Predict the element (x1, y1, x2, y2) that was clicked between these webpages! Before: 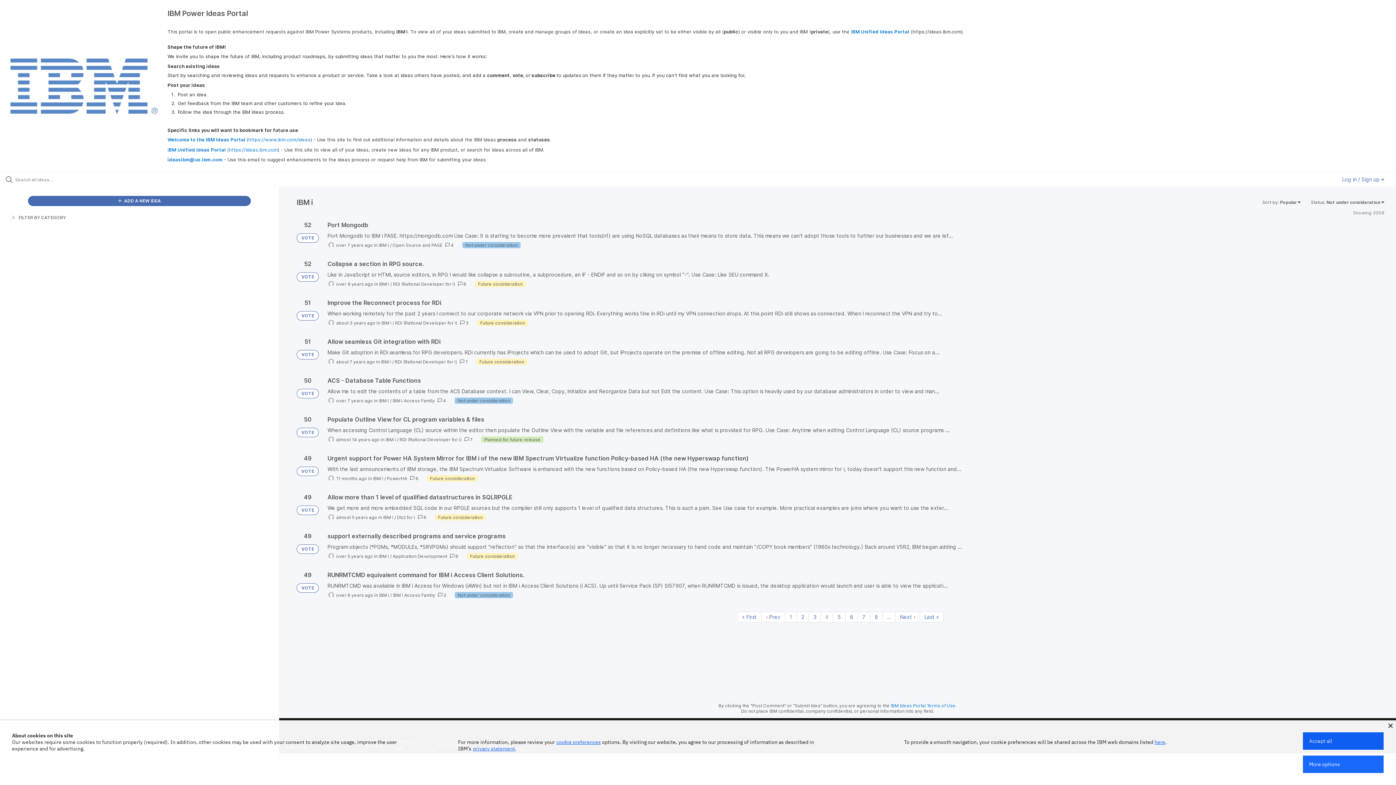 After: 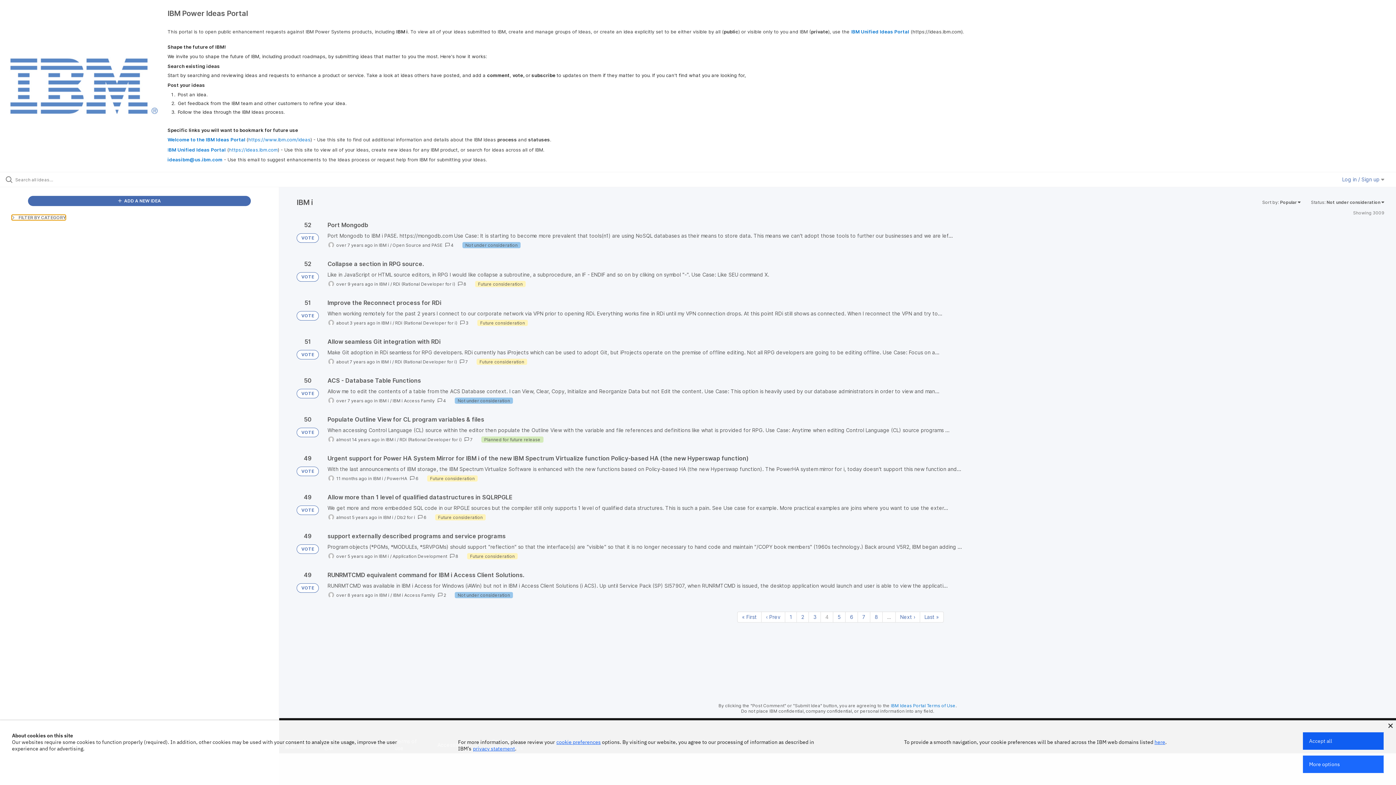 Action: label:  FILTER BY CATEGORY bbox: (11, 214, 65, 220)